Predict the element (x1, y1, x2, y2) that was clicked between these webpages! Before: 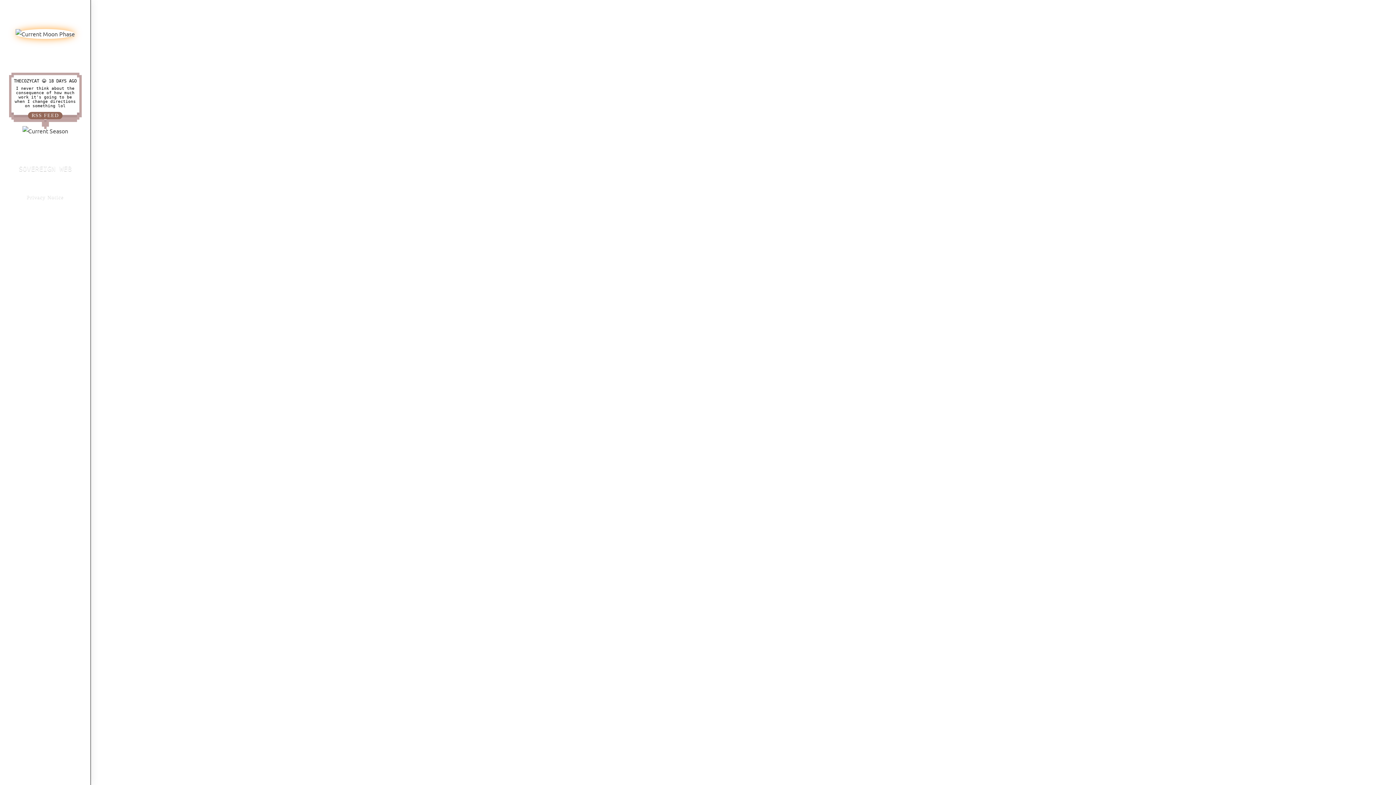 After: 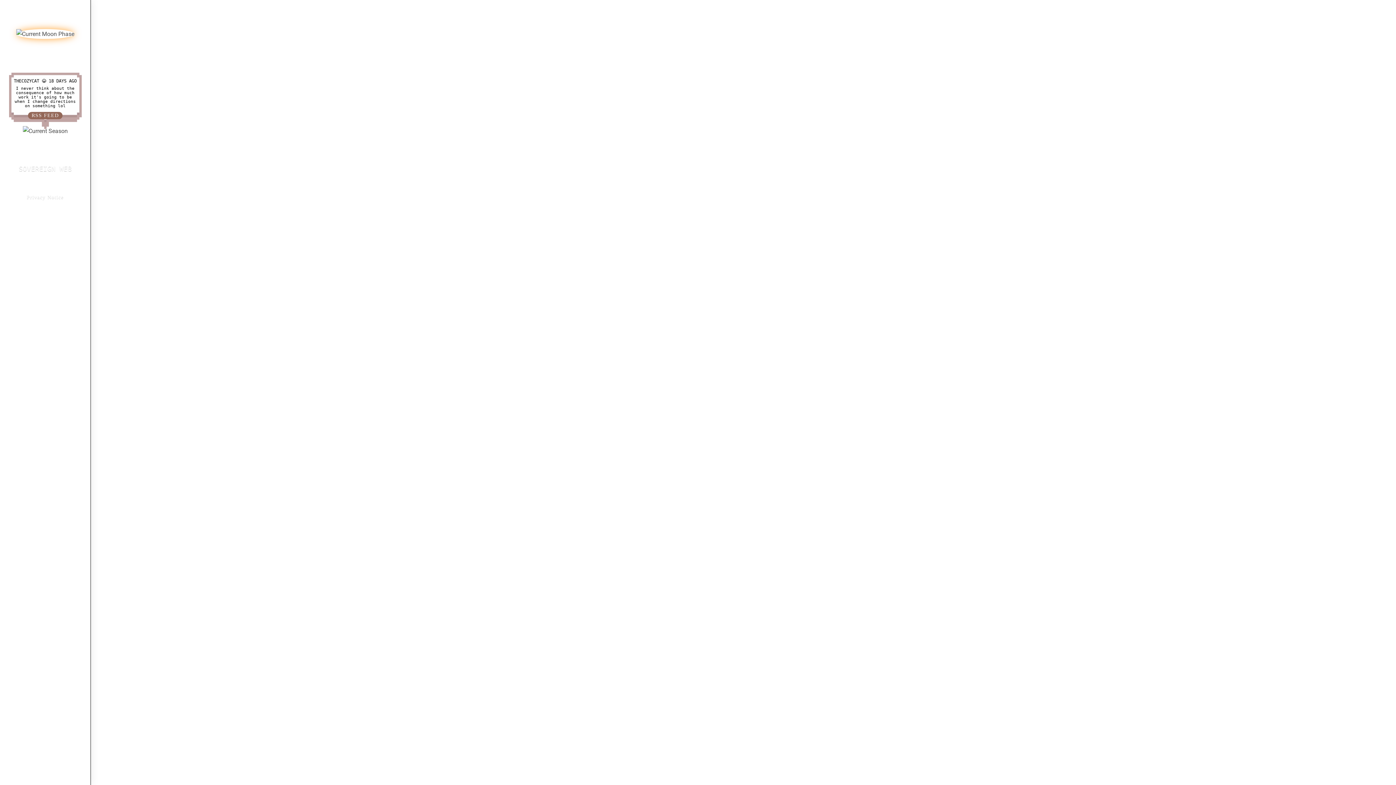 Action: label: Privacy Notice bbox: (5, 193, 85, 204)